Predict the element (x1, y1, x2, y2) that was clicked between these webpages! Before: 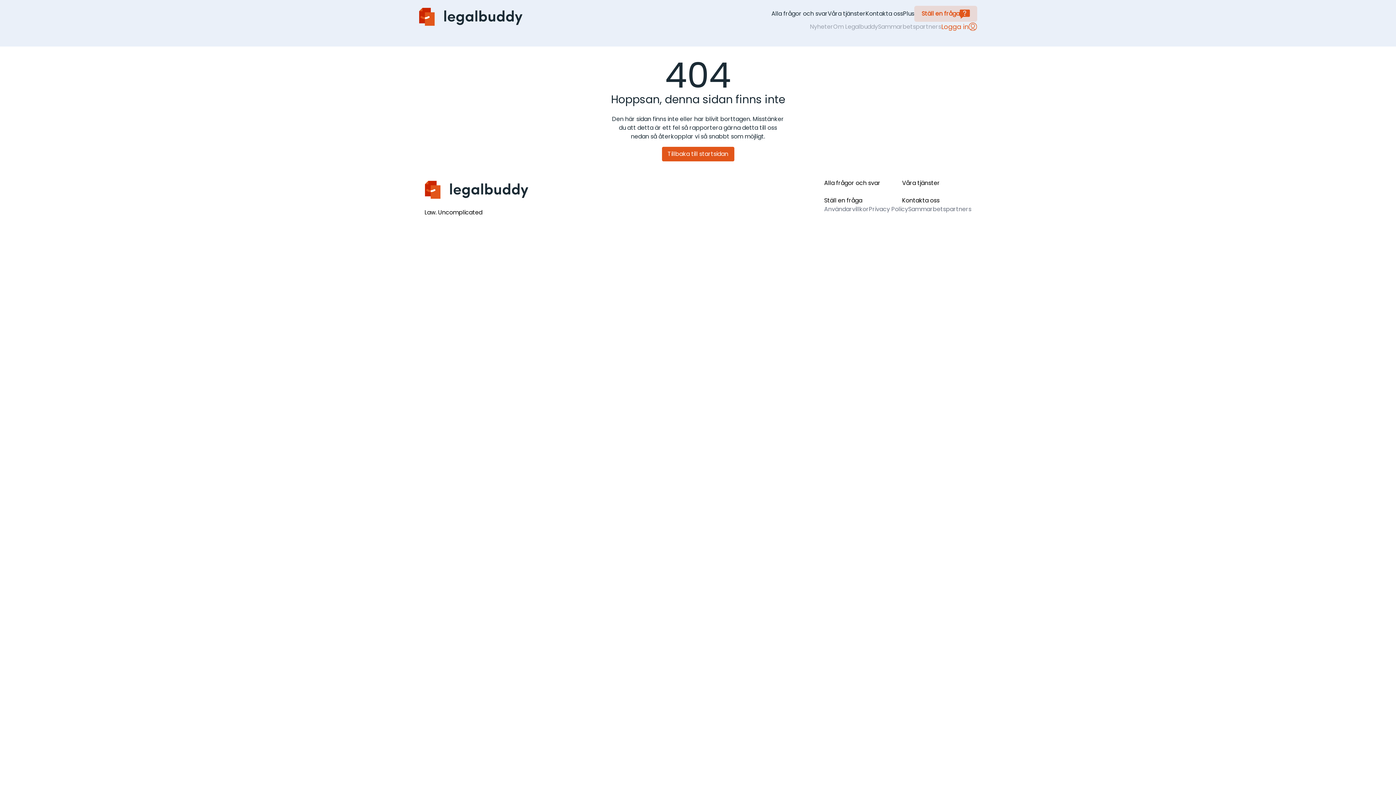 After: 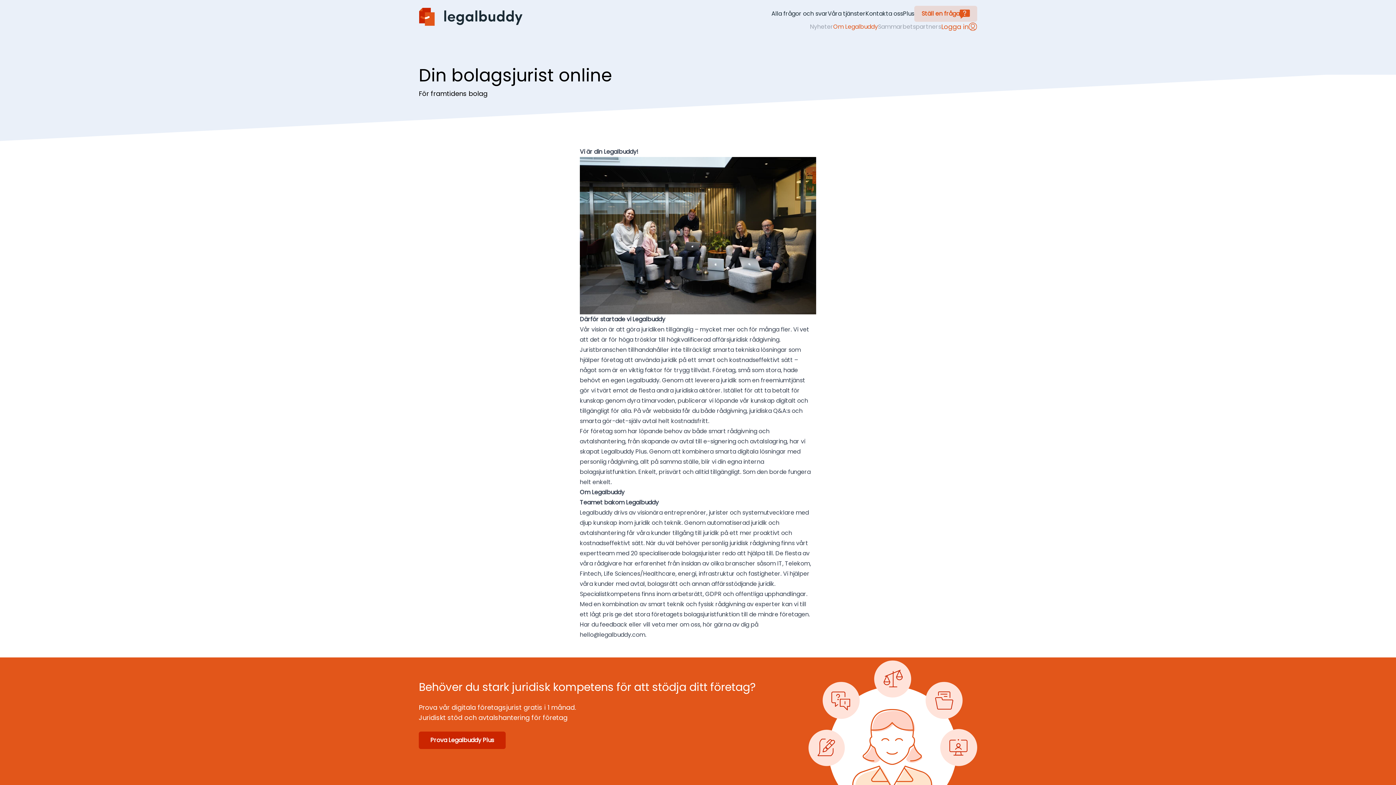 Action: label: Om Legalbuddy bbox: (833, 22, 878, 31)